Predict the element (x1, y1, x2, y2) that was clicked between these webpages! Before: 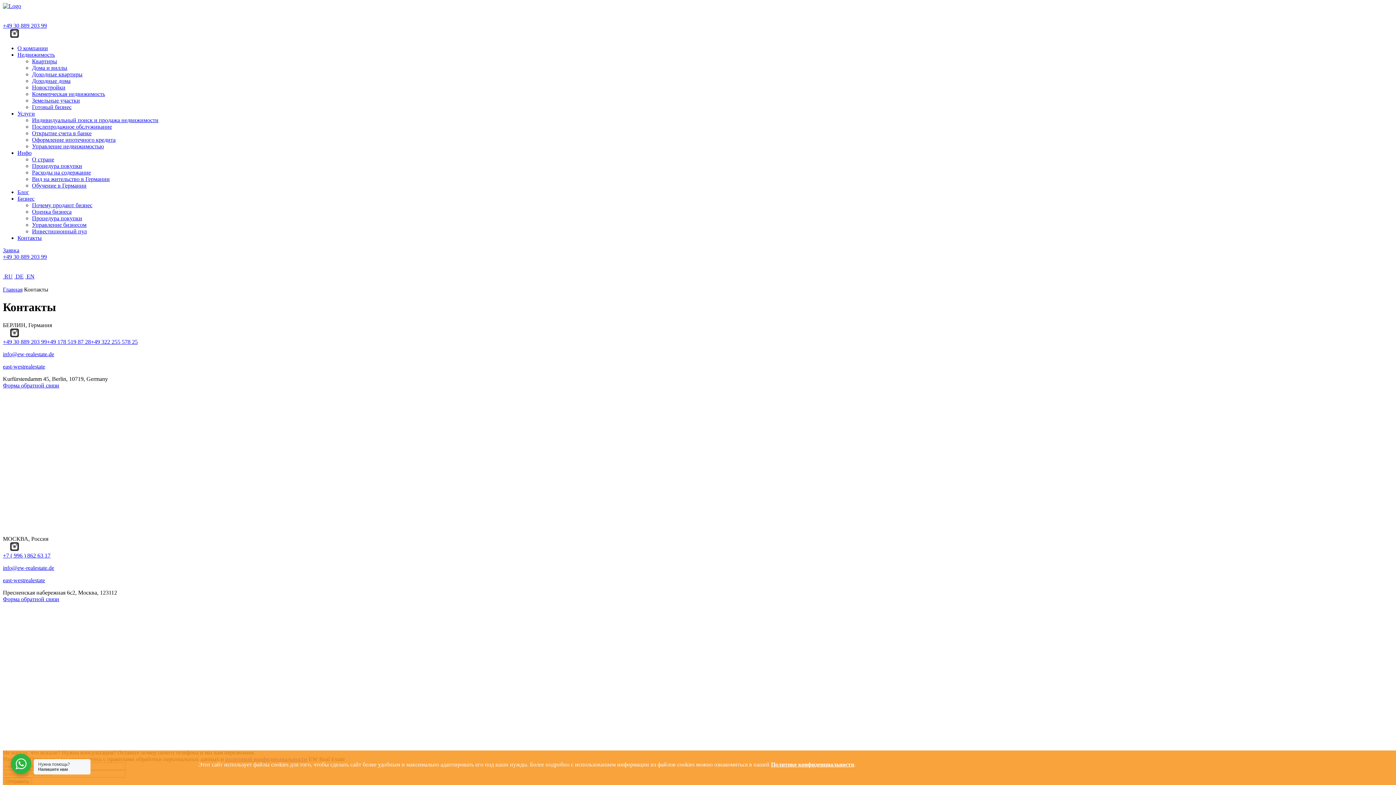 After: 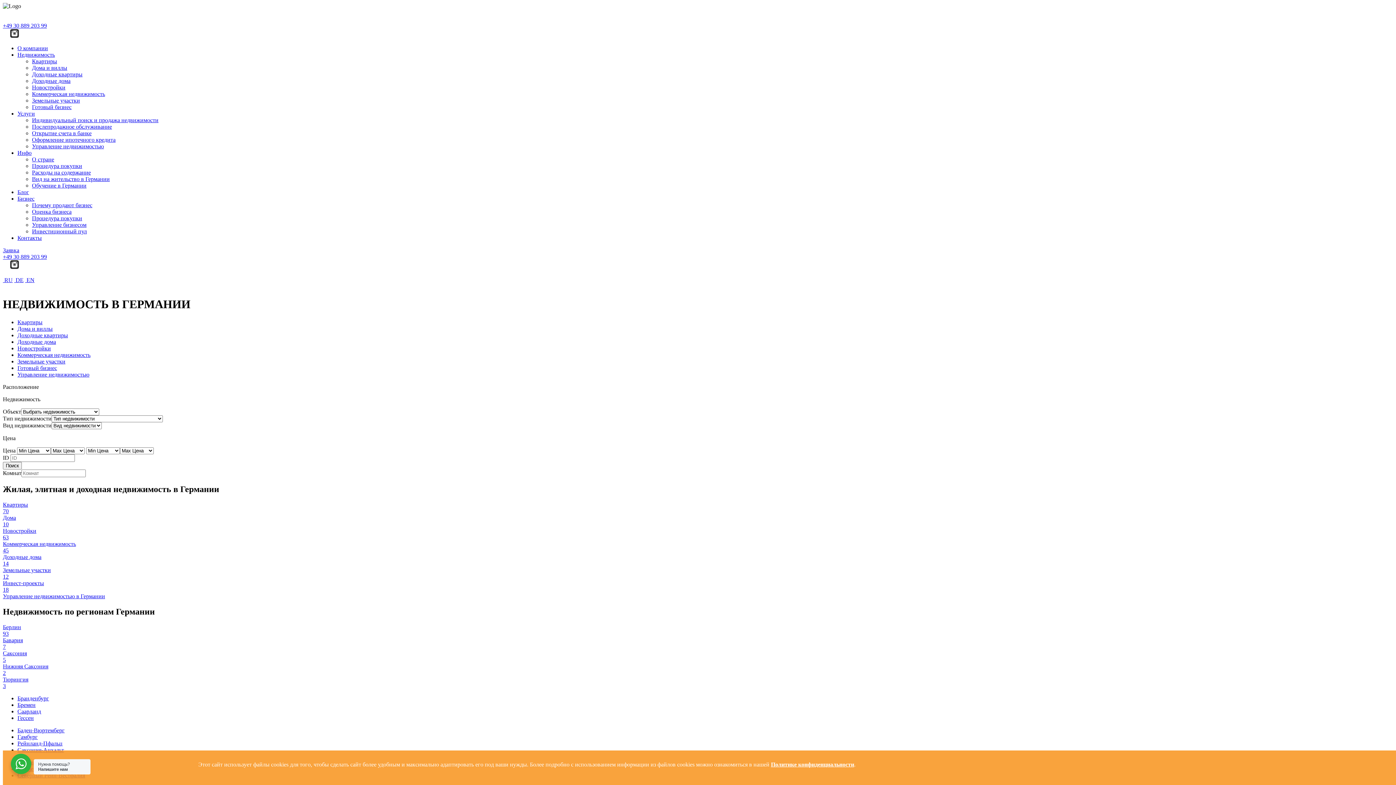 Action: bbox: (2, 286, 22, 292) label: Главная